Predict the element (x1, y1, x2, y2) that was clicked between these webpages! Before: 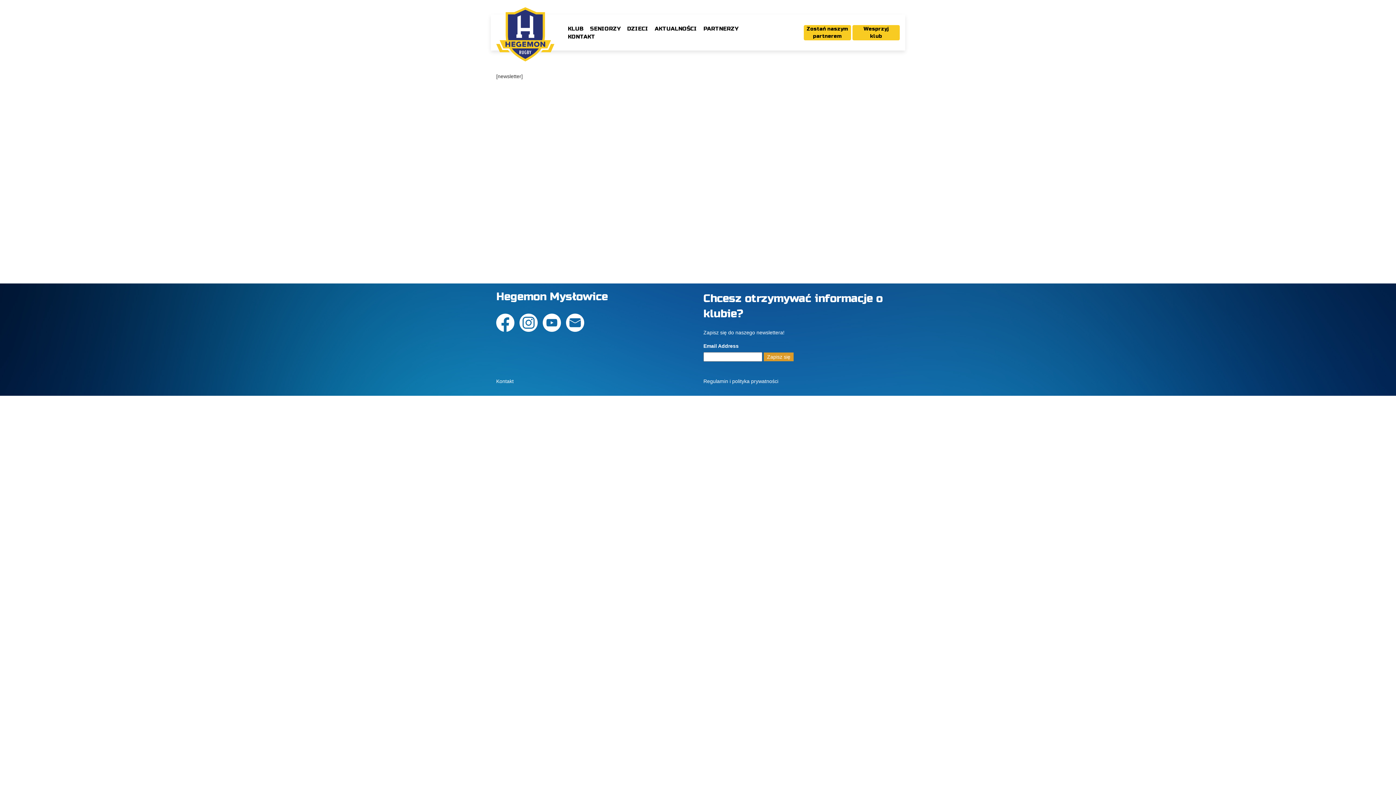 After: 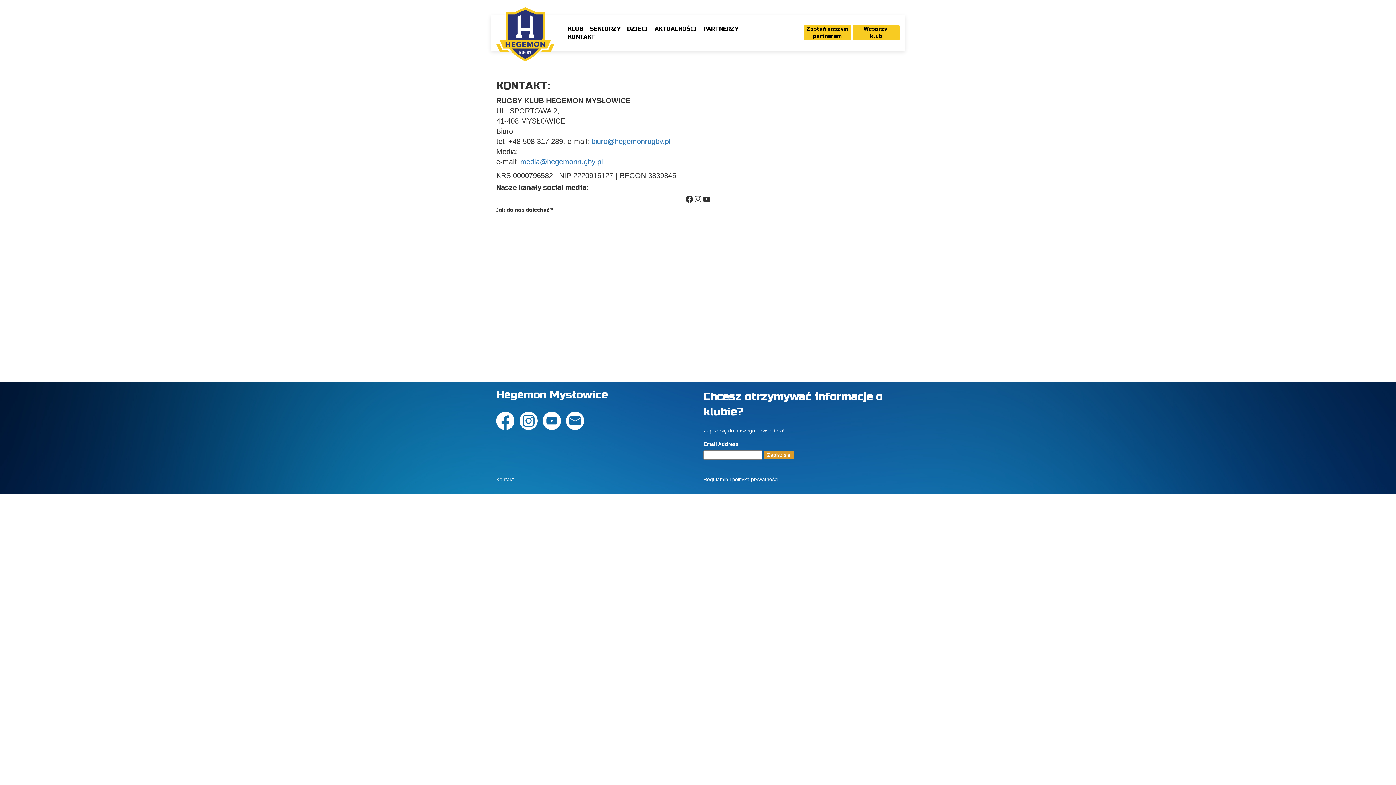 Action: bbox: (496, 378, 513, 384) label: Kontakt